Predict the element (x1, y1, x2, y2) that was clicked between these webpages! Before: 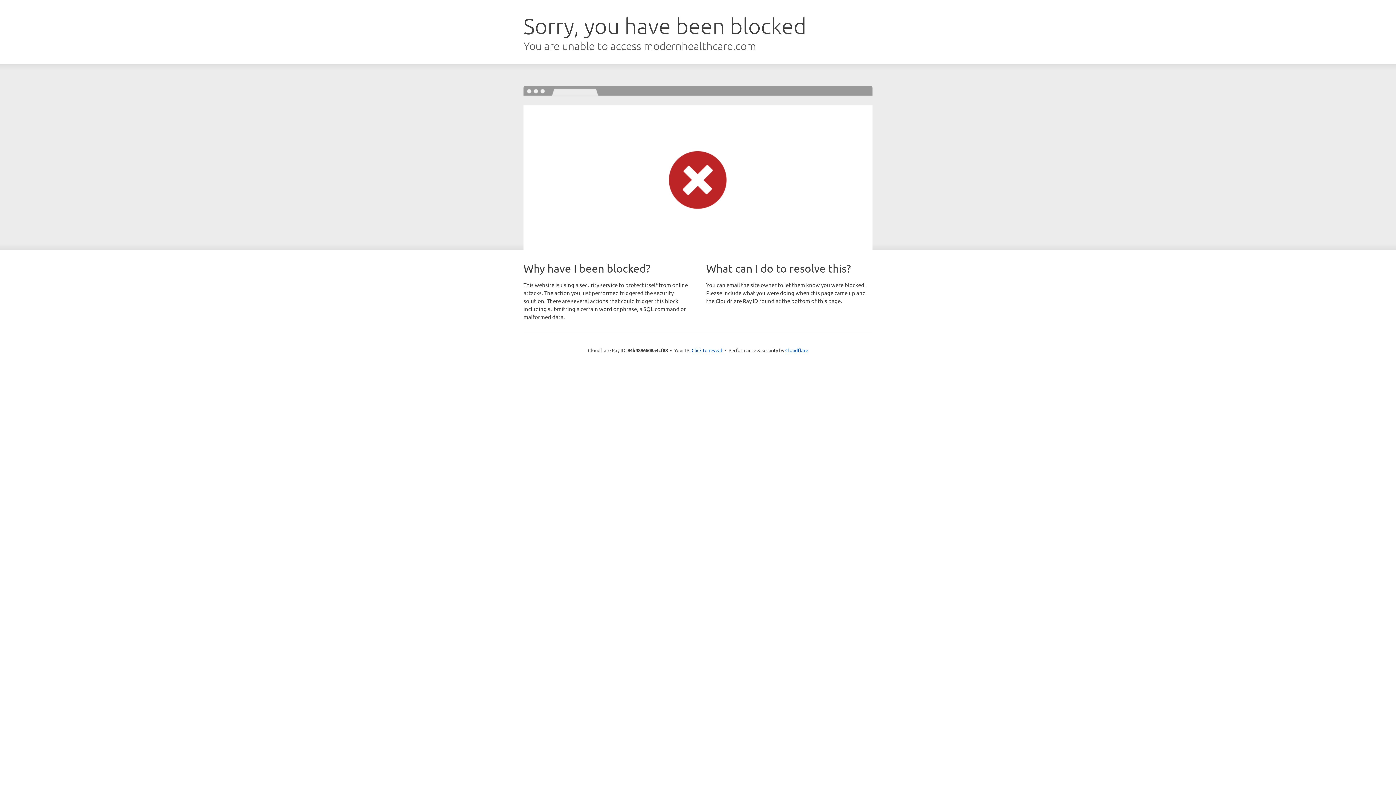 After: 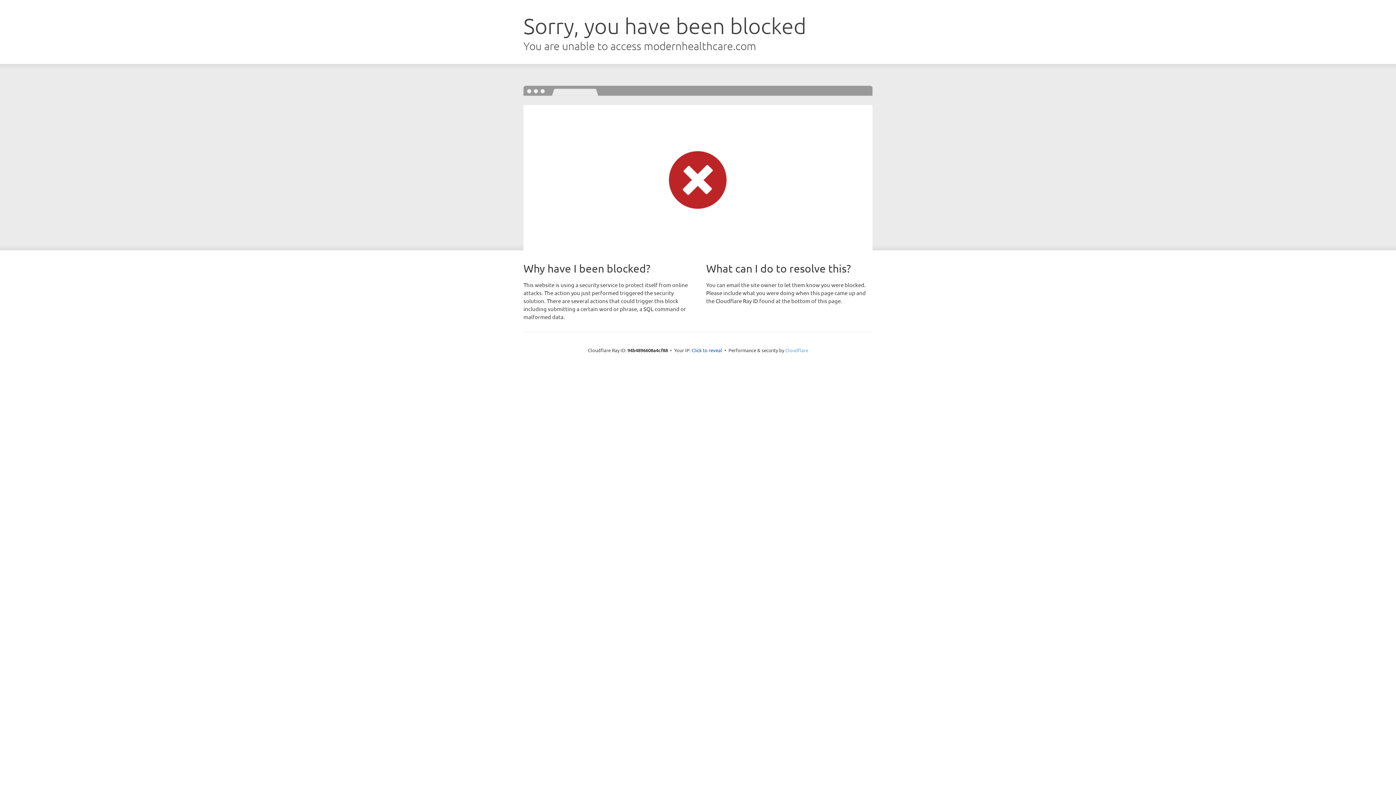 Action: label: Cloudflare bbox: (785, 347, 808, 353)